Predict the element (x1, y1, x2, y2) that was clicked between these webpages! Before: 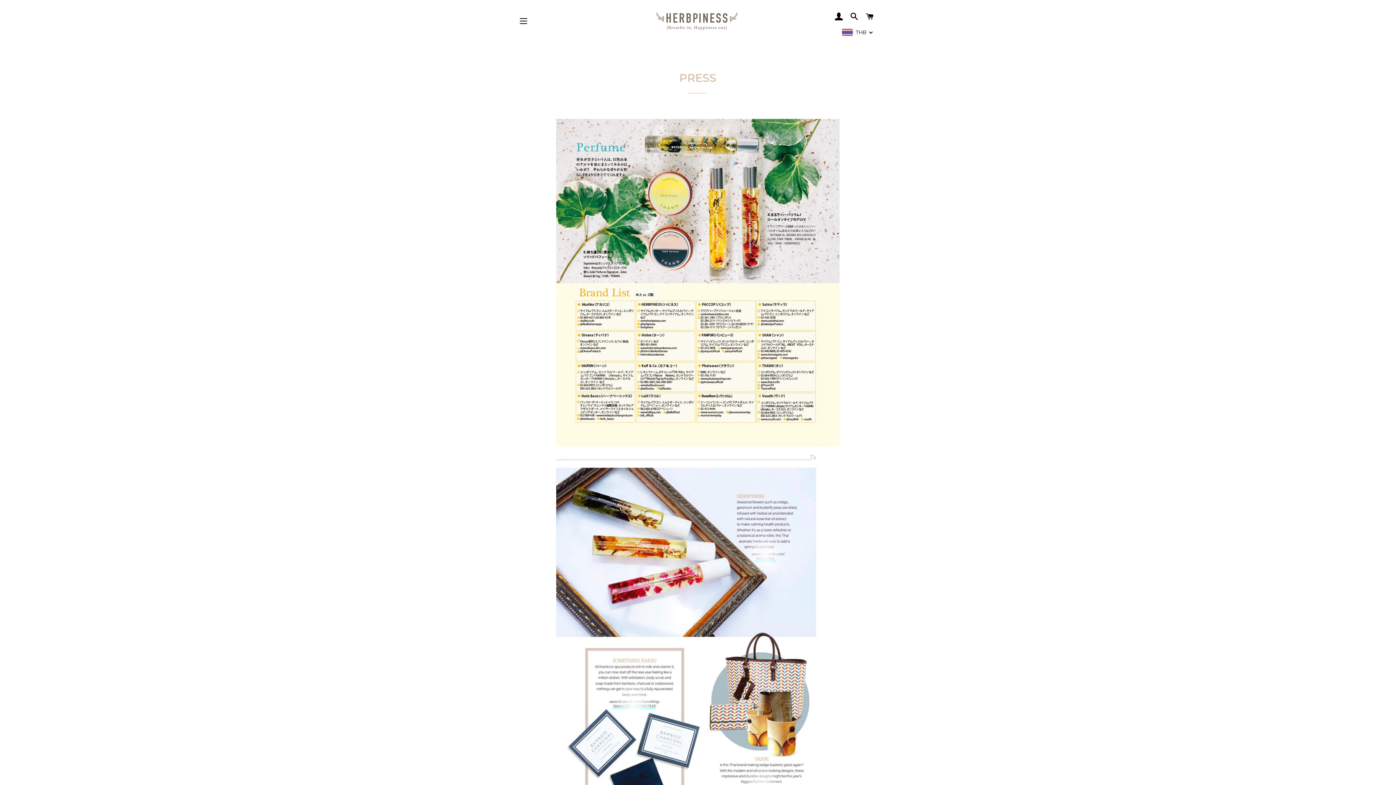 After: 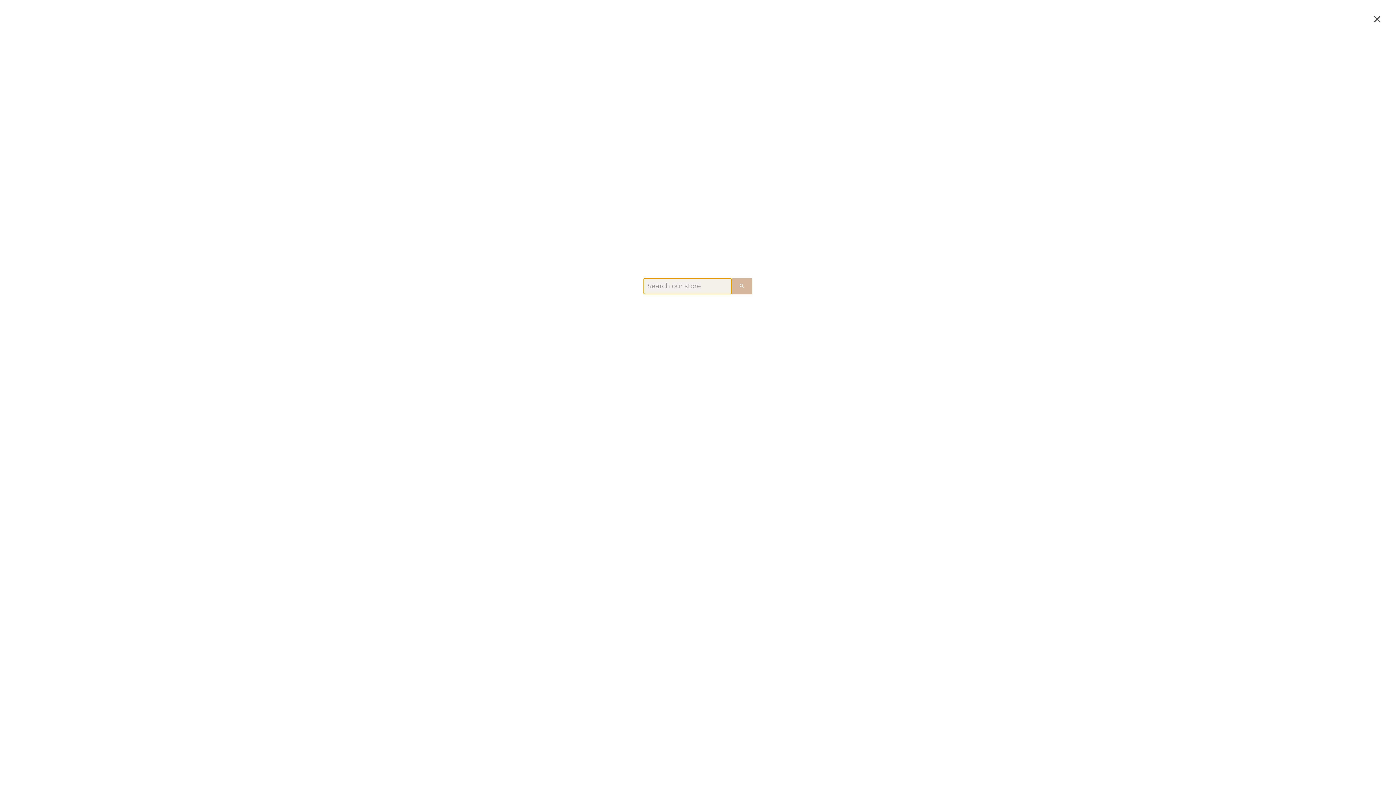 Action: bbox: (847, 5, 861, 28) label: SEARCH